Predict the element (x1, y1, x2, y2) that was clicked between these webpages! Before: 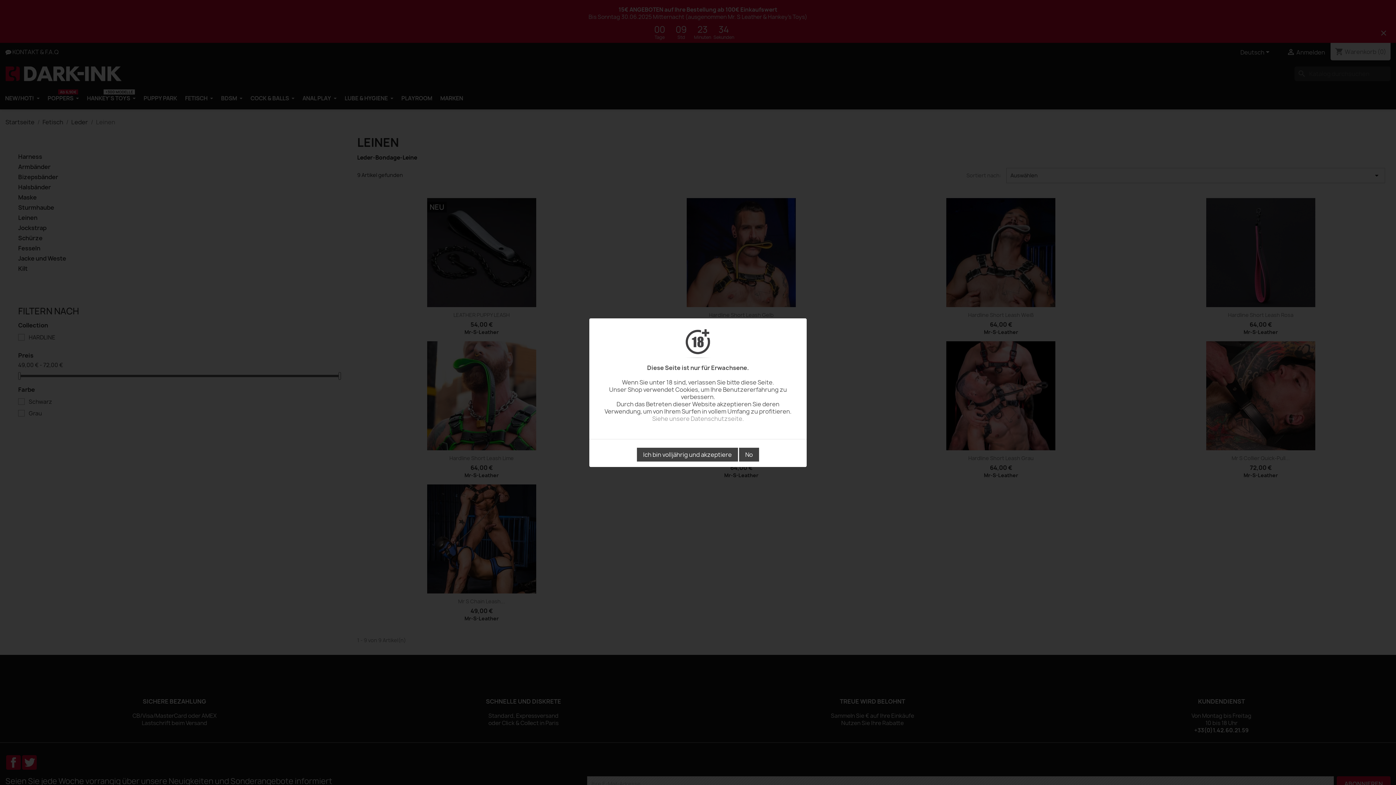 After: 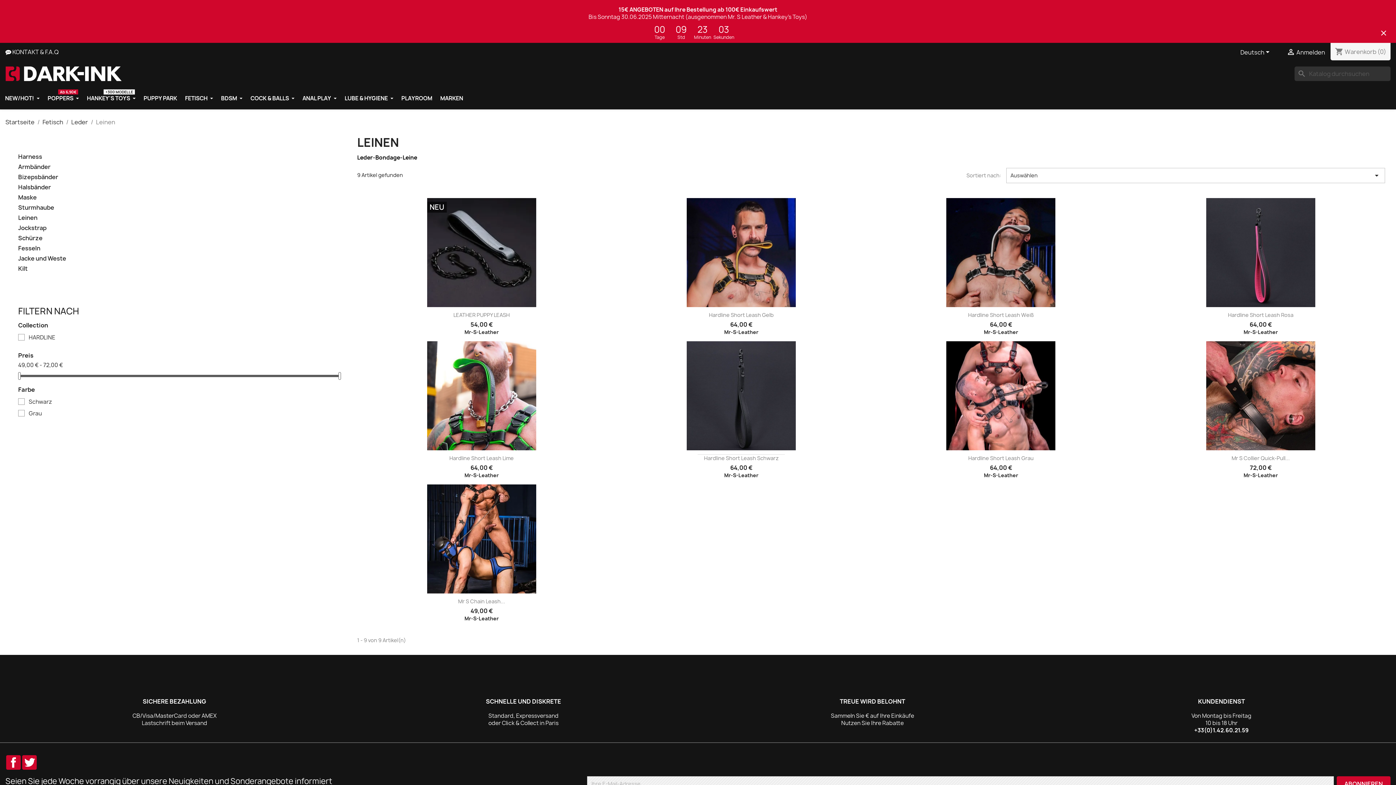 Action: label: Ich bin volljährig und akzeptiere bbox: (637, 447, 738, 461)